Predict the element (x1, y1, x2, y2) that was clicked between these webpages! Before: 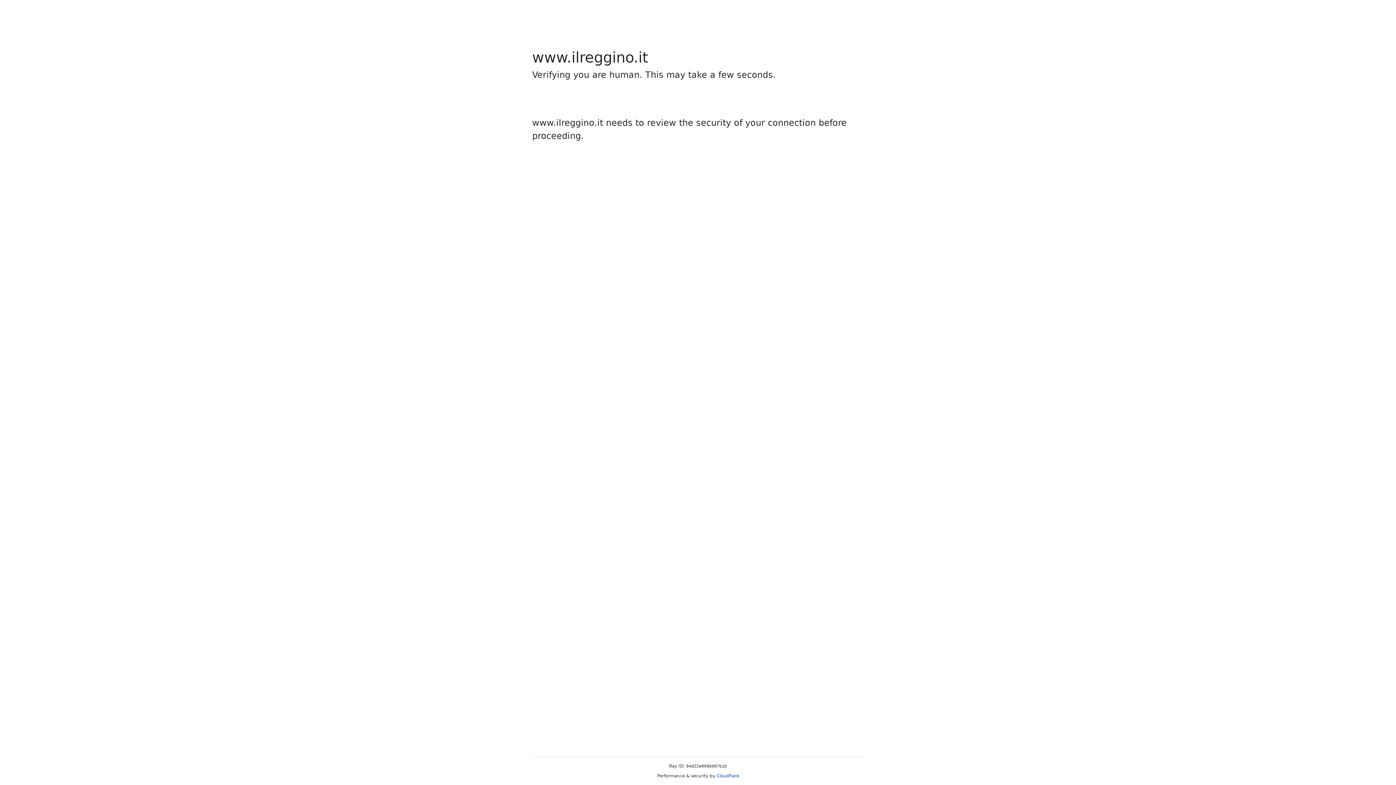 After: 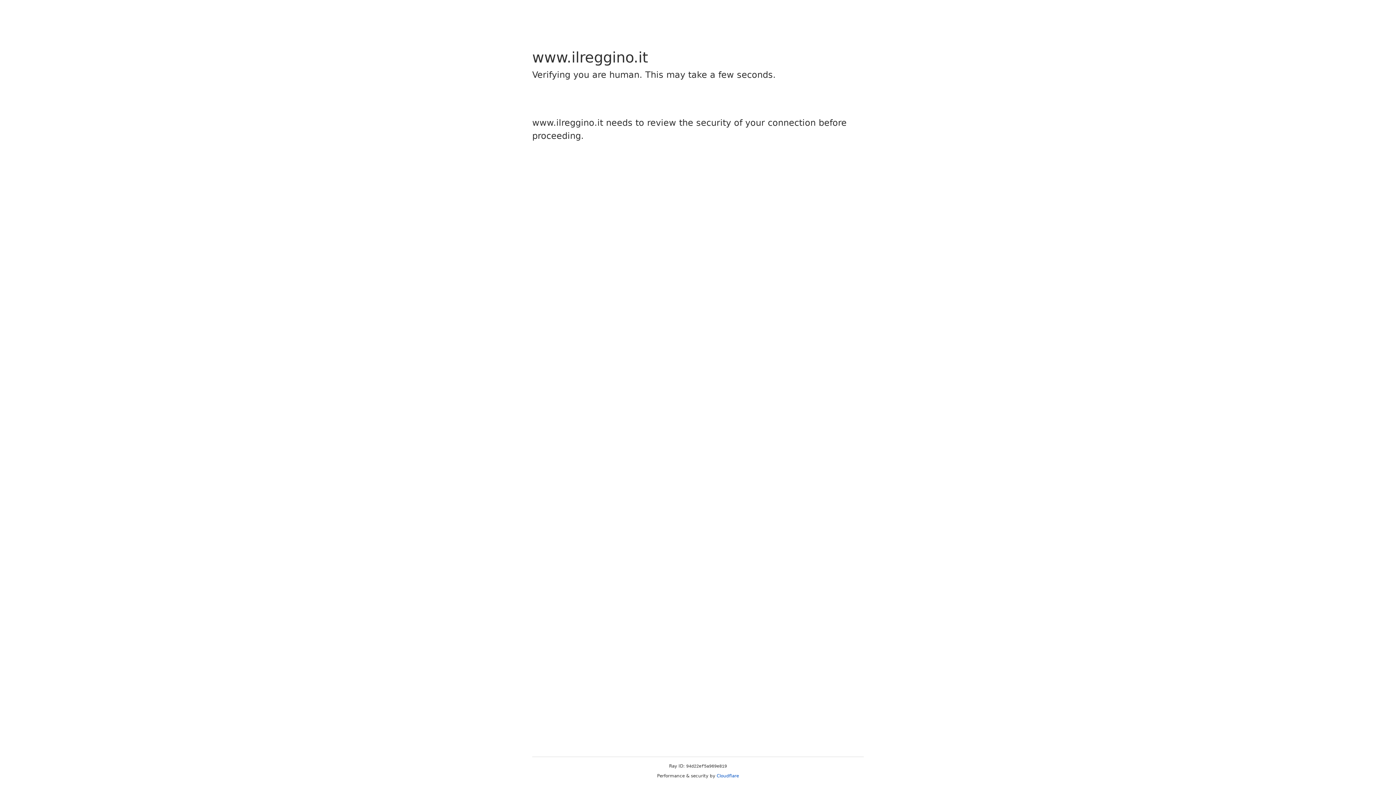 Action: label: Cloudflare bbox: (716, 773, 739, 778)